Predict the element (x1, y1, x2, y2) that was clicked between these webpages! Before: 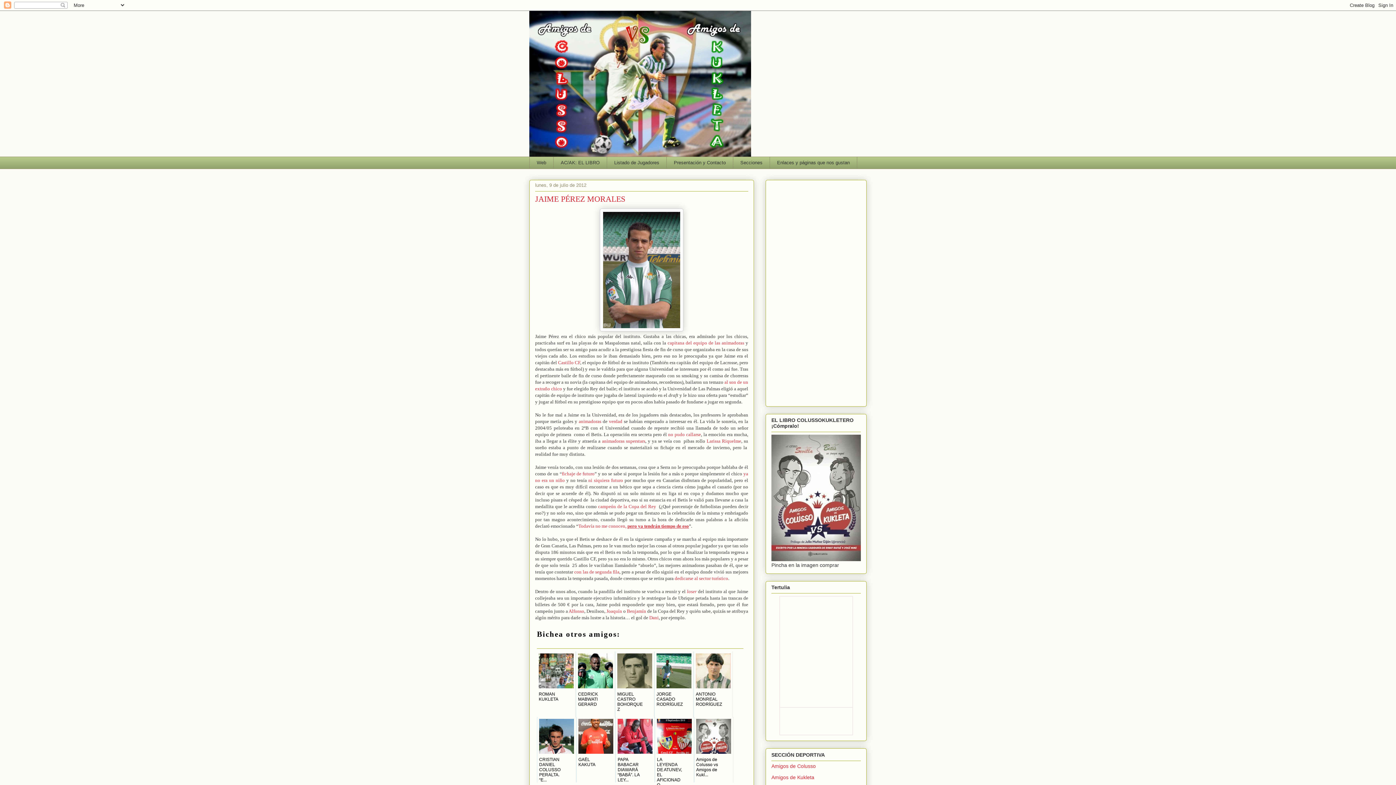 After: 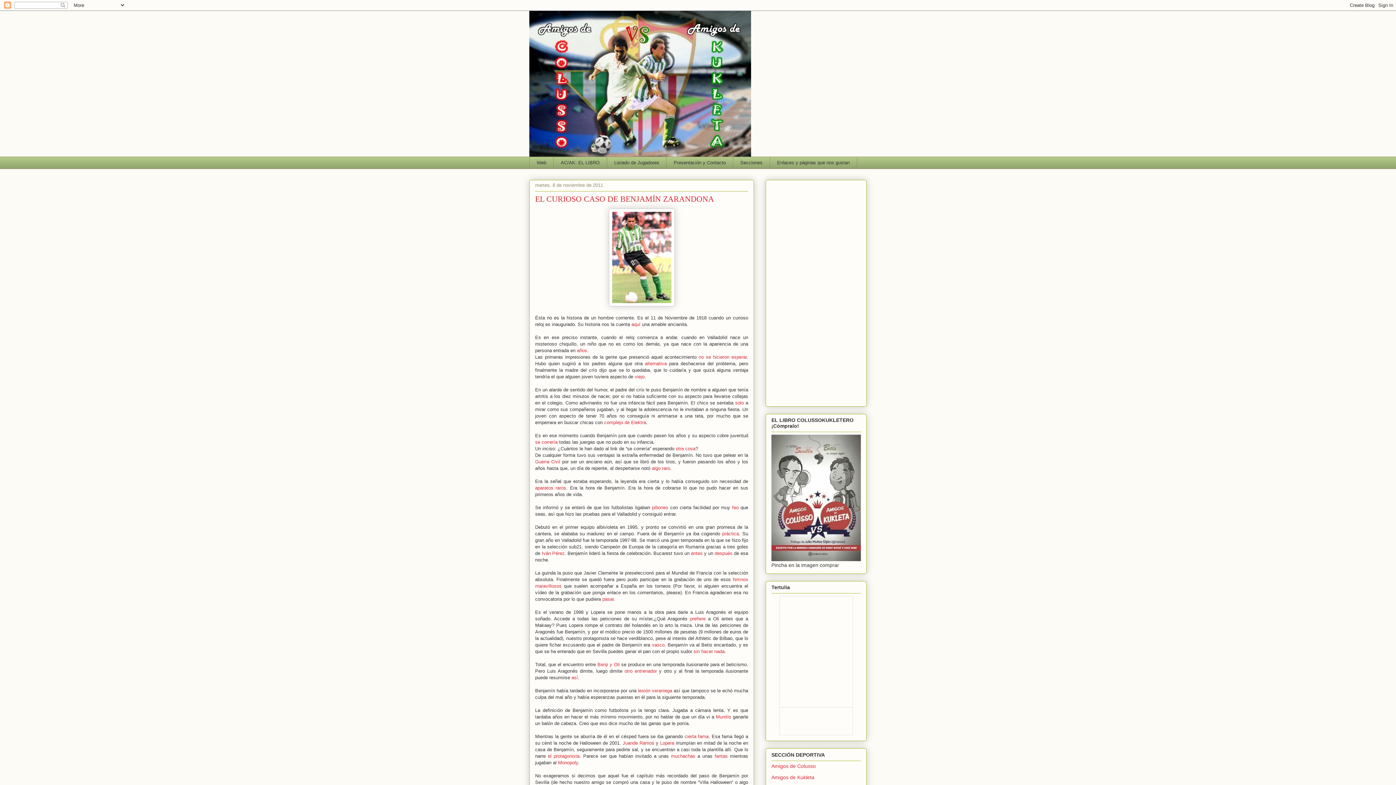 Action: bbox: (627, 608, 646, 614) label: Benjamín